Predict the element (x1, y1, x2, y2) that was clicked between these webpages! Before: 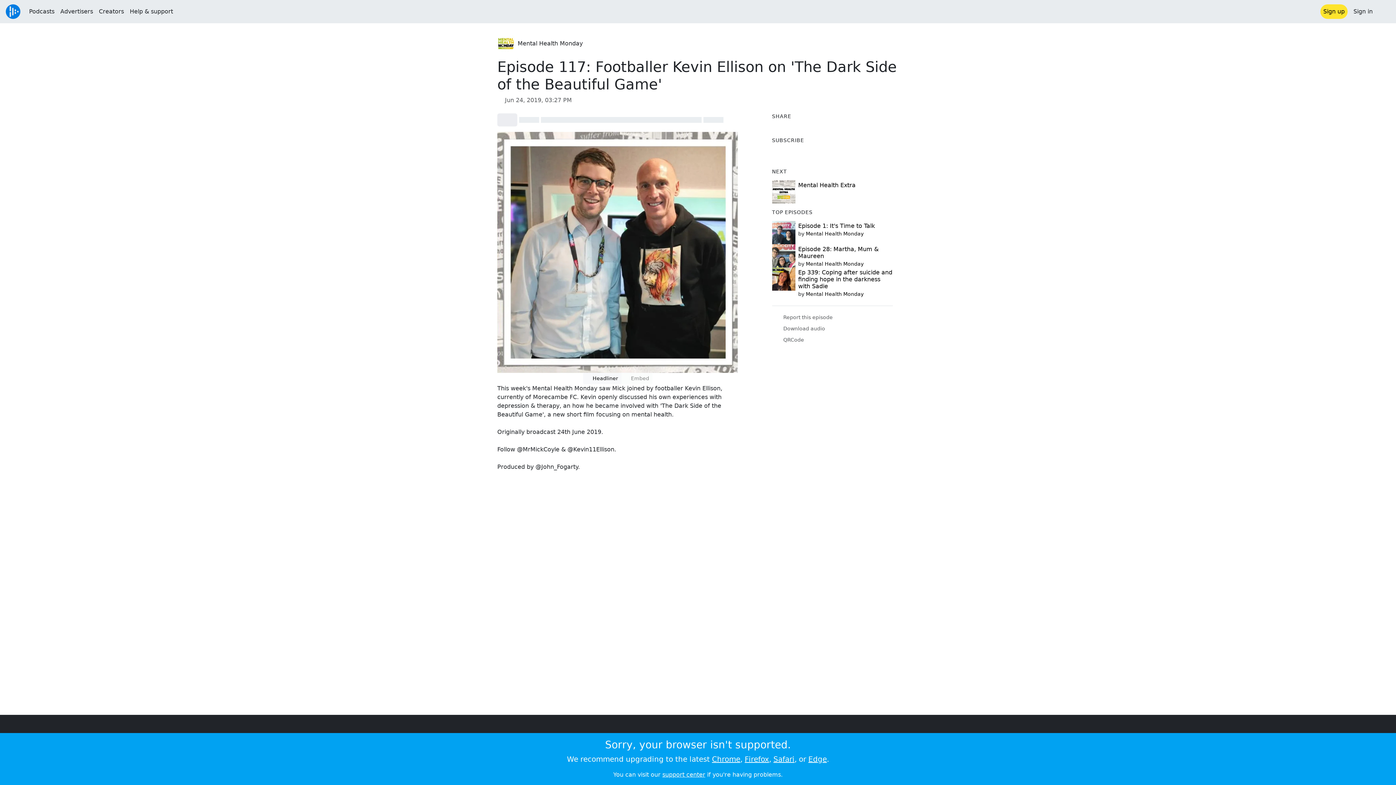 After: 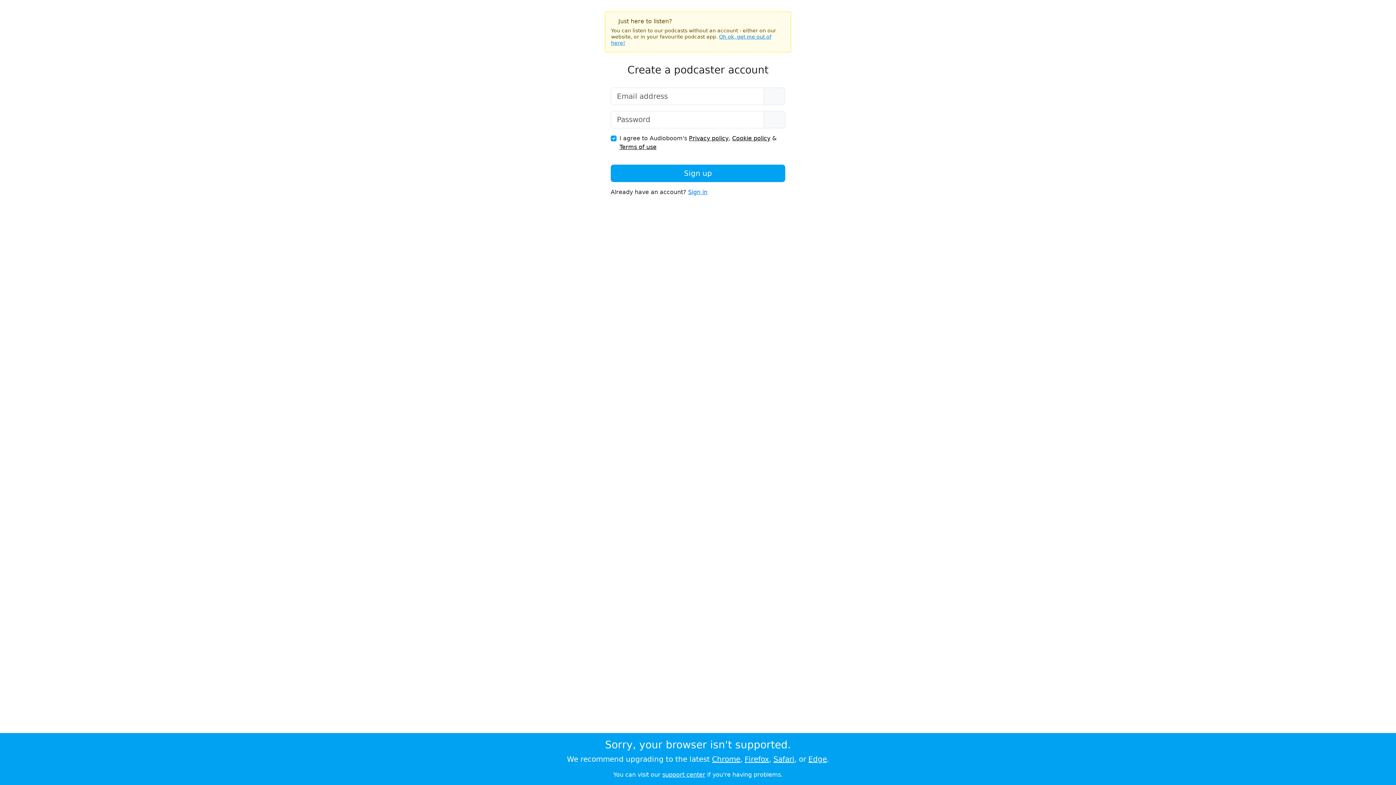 Action: bbox: (1320, 4, 1348, 18) label: Sign up